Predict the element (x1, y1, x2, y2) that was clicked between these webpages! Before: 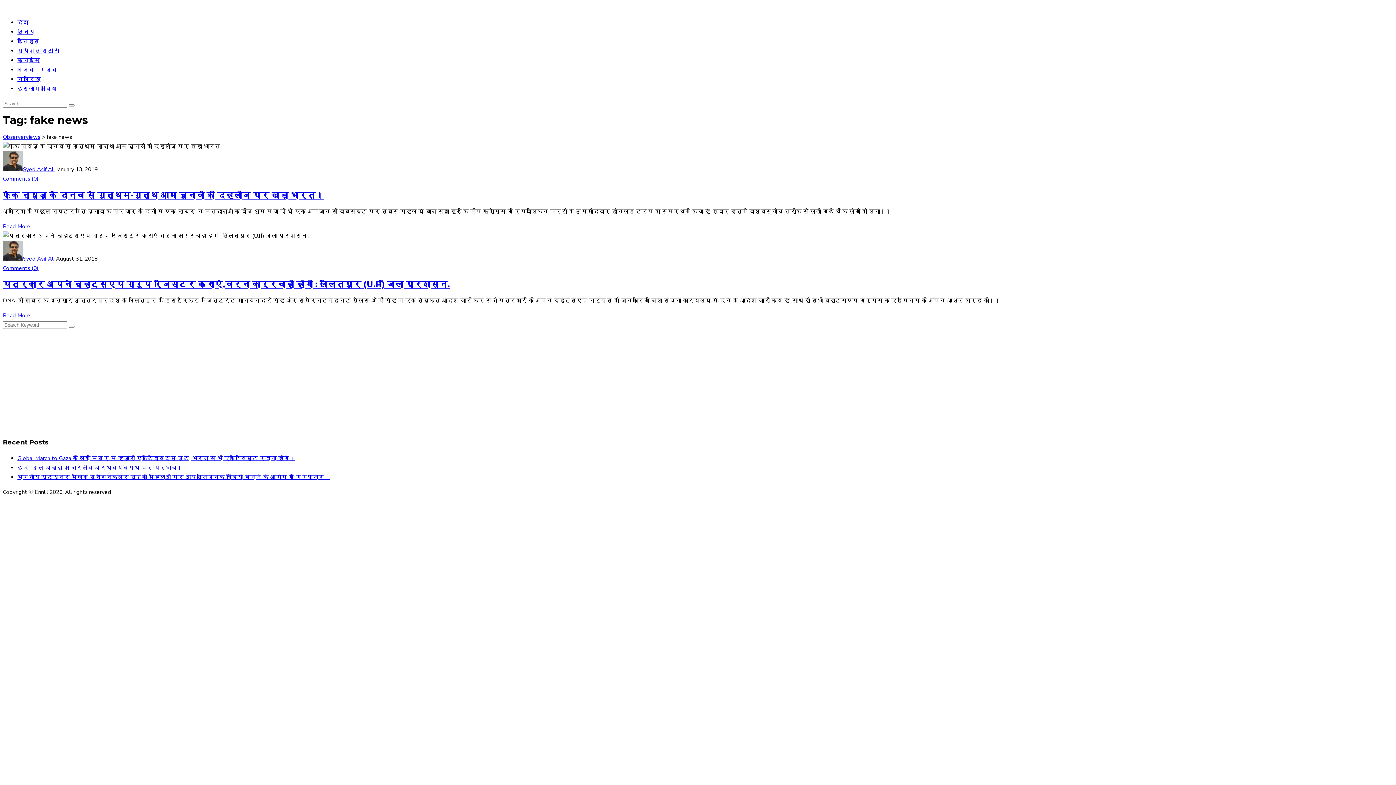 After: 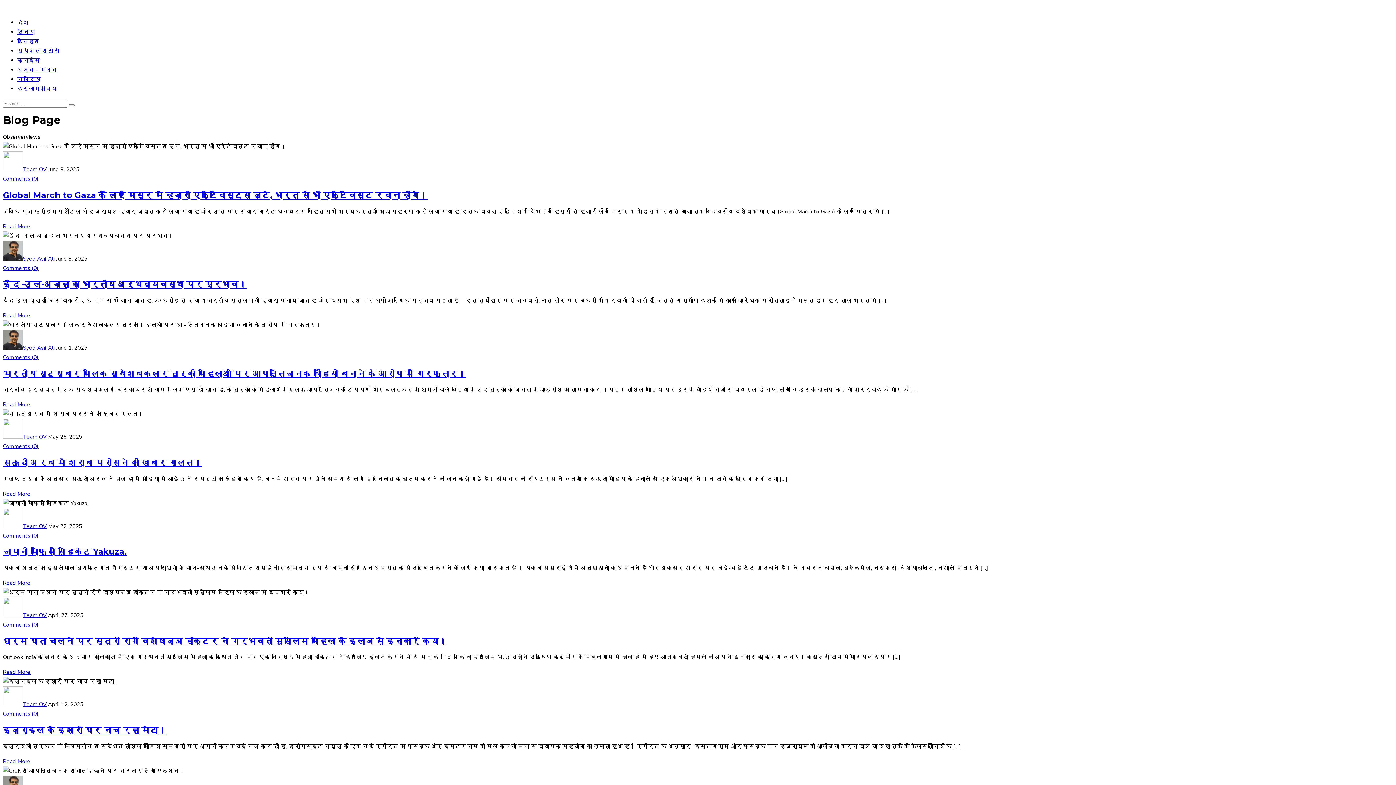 Action: bbox: (68, 325, 74, 327)